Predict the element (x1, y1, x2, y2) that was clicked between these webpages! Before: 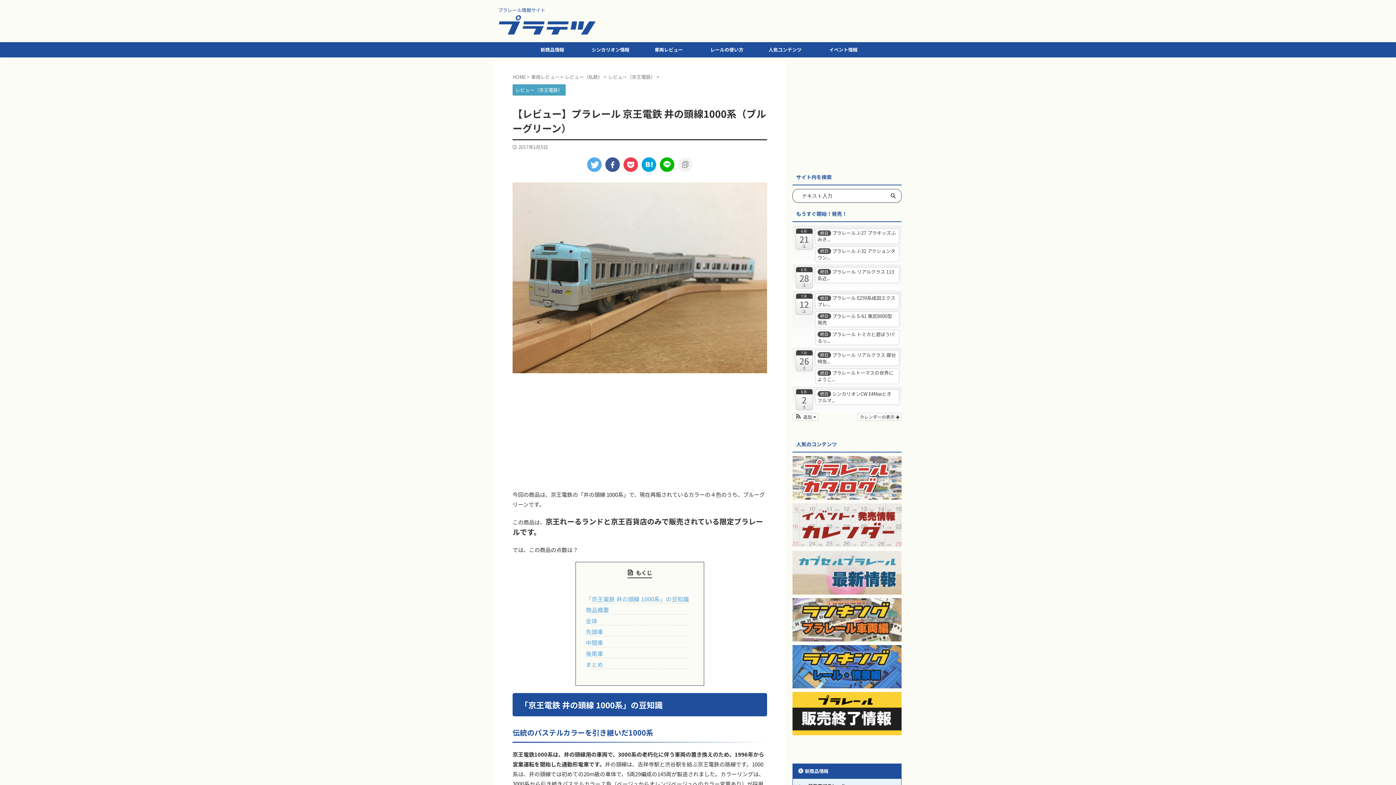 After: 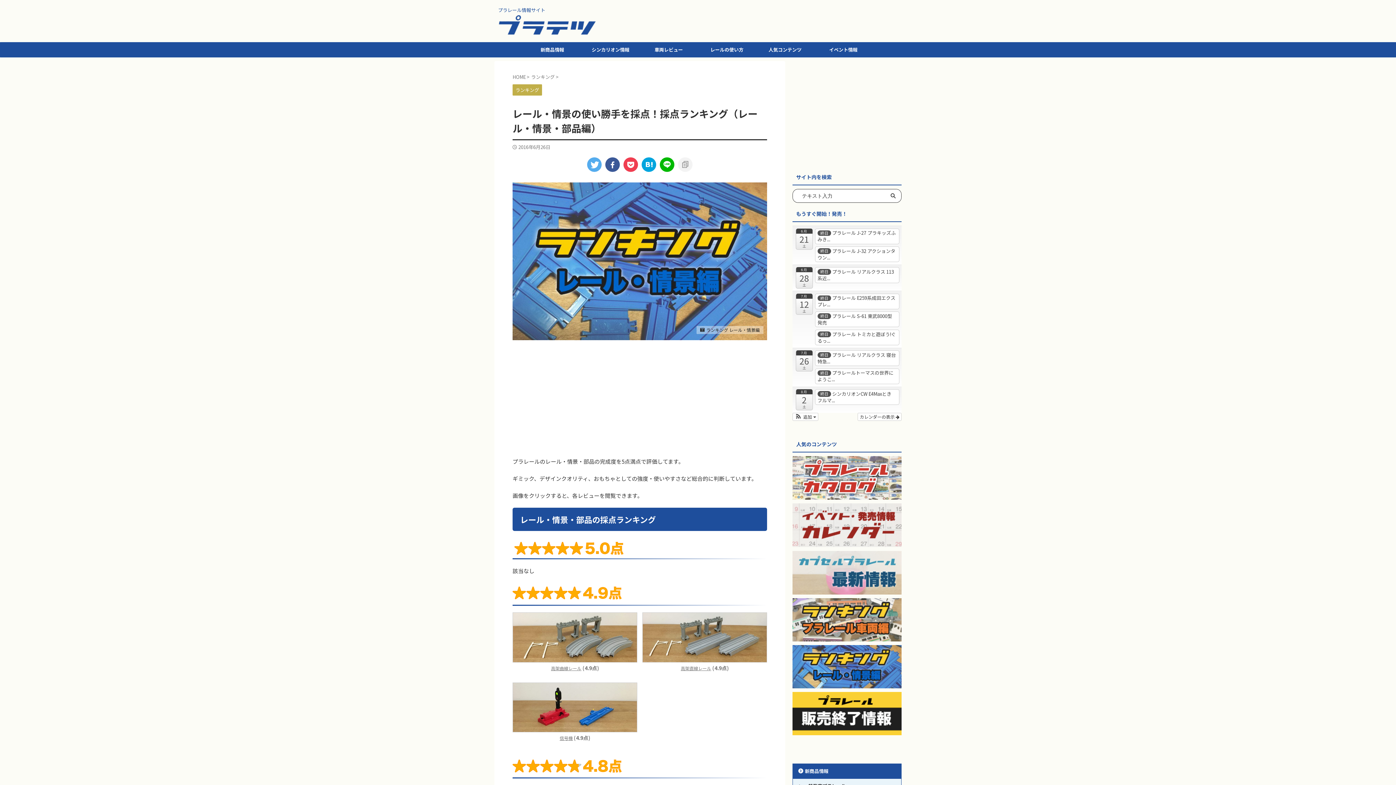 Action: bbox: (792, 645, 901, 688)